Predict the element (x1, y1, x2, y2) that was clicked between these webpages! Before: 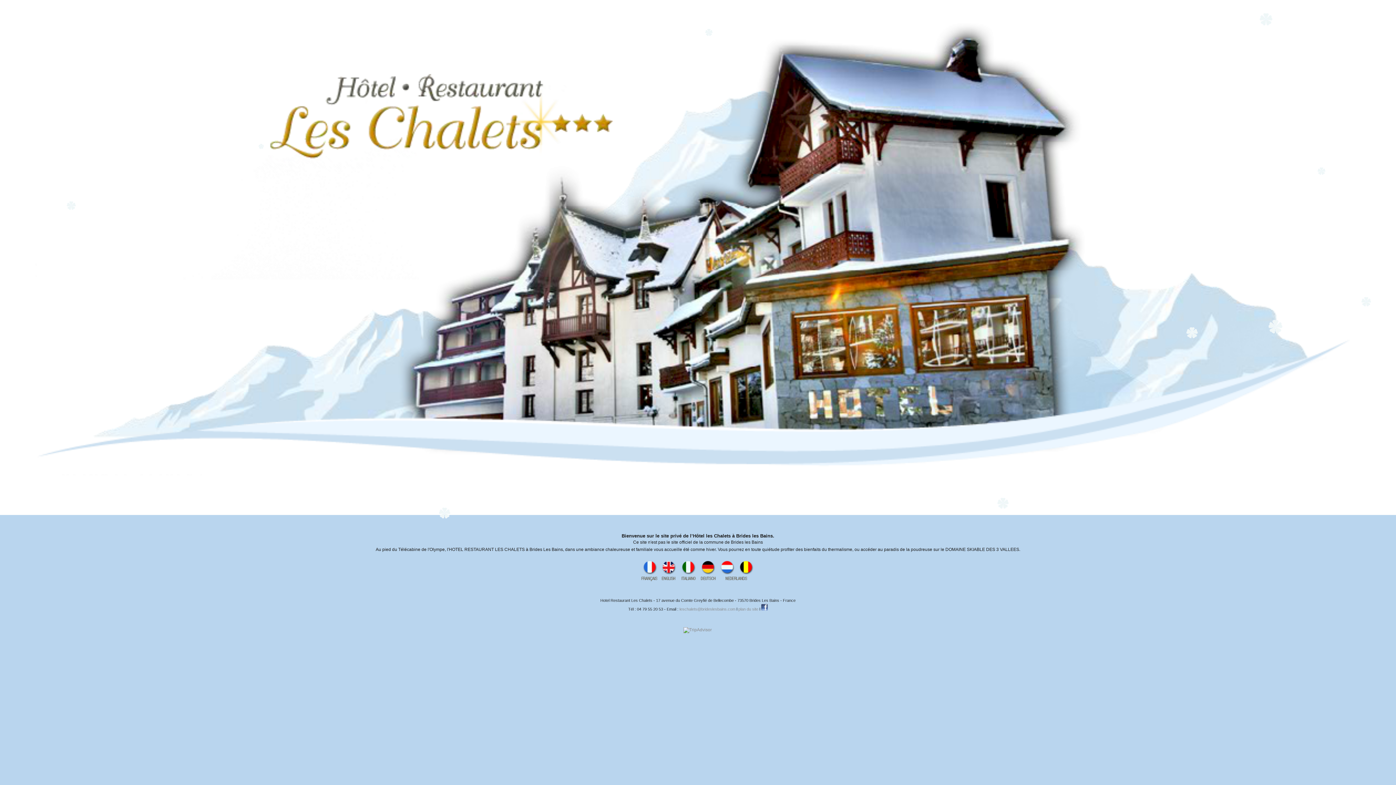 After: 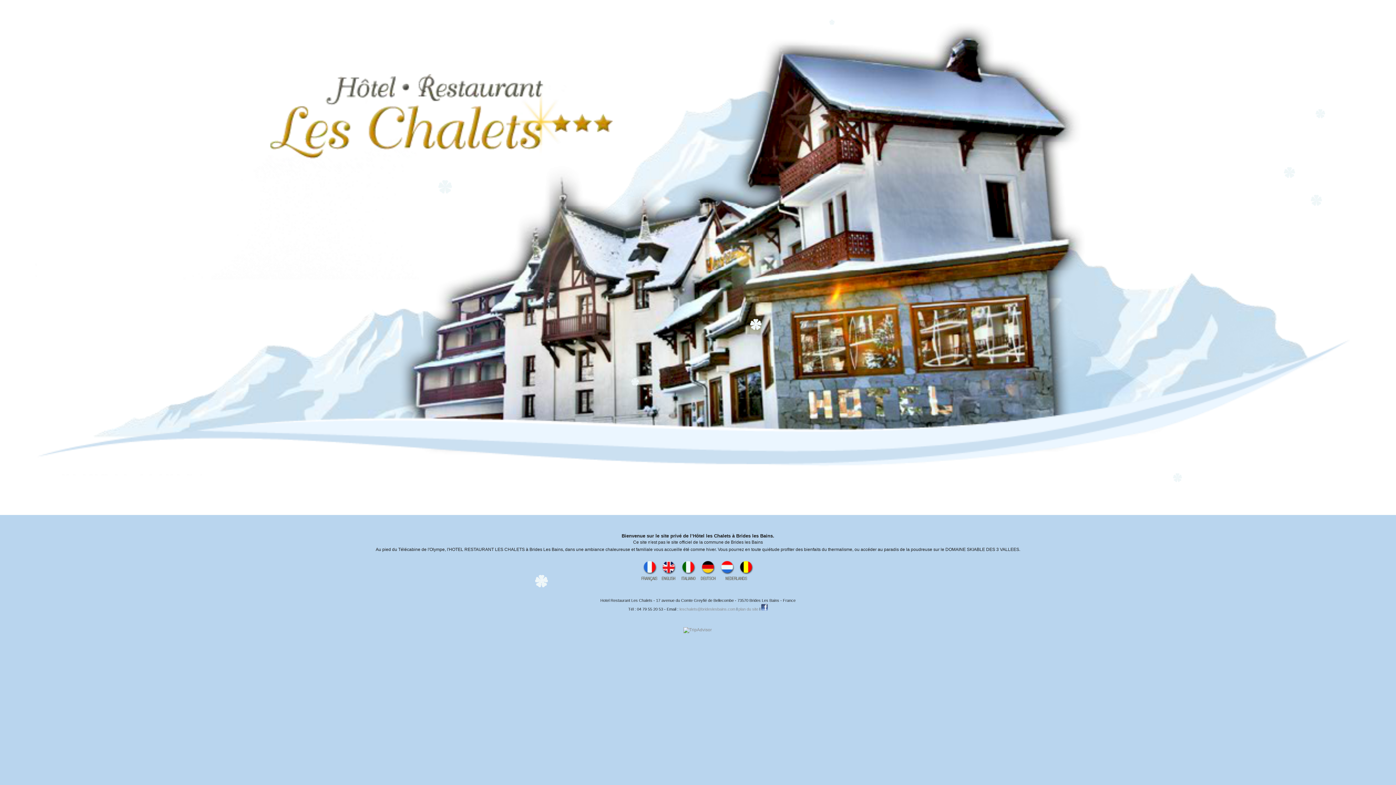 Action: bbox: (761, 607, 768, 611)